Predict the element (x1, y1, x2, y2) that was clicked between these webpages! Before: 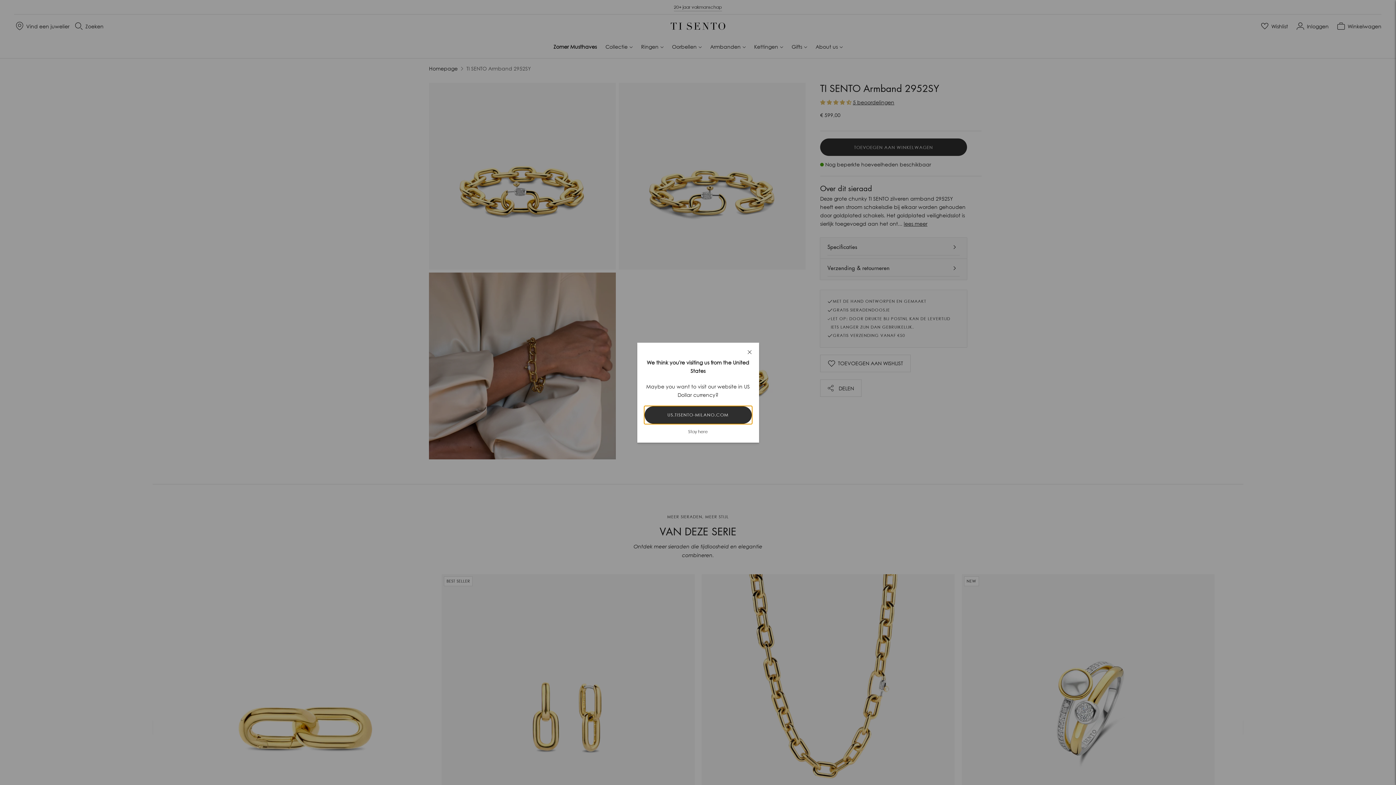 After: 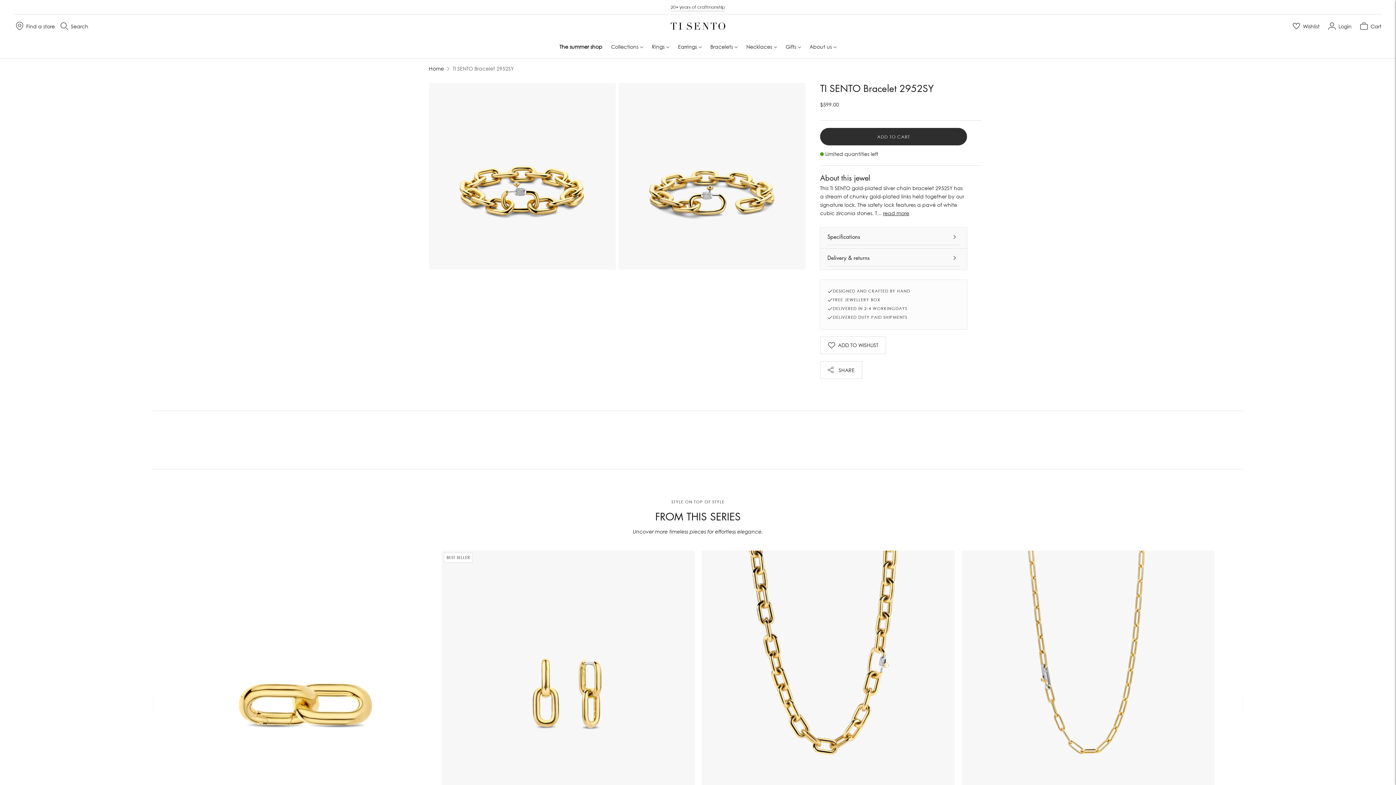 Action: label: US.TISENTO-MILANO.COM bbox: (644, 406, 751, 423)